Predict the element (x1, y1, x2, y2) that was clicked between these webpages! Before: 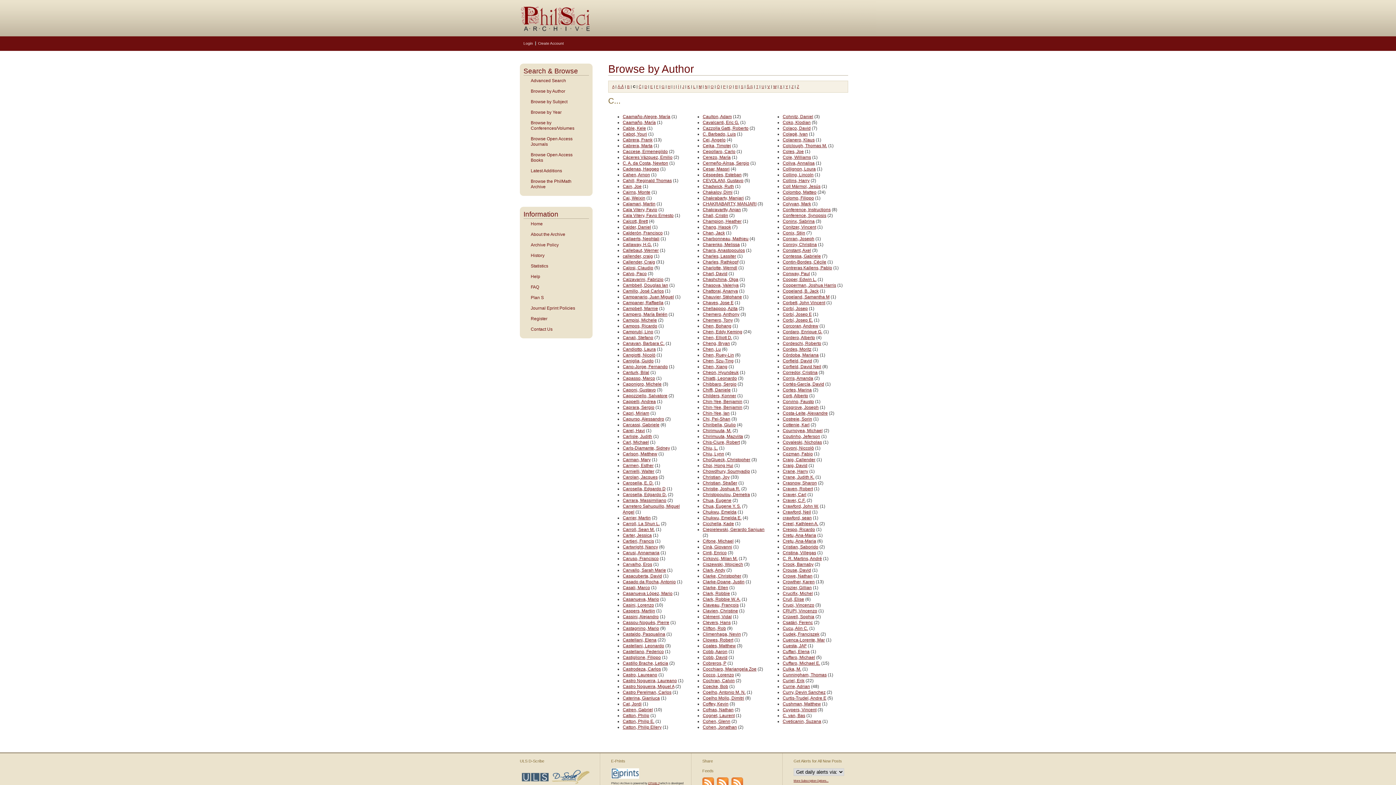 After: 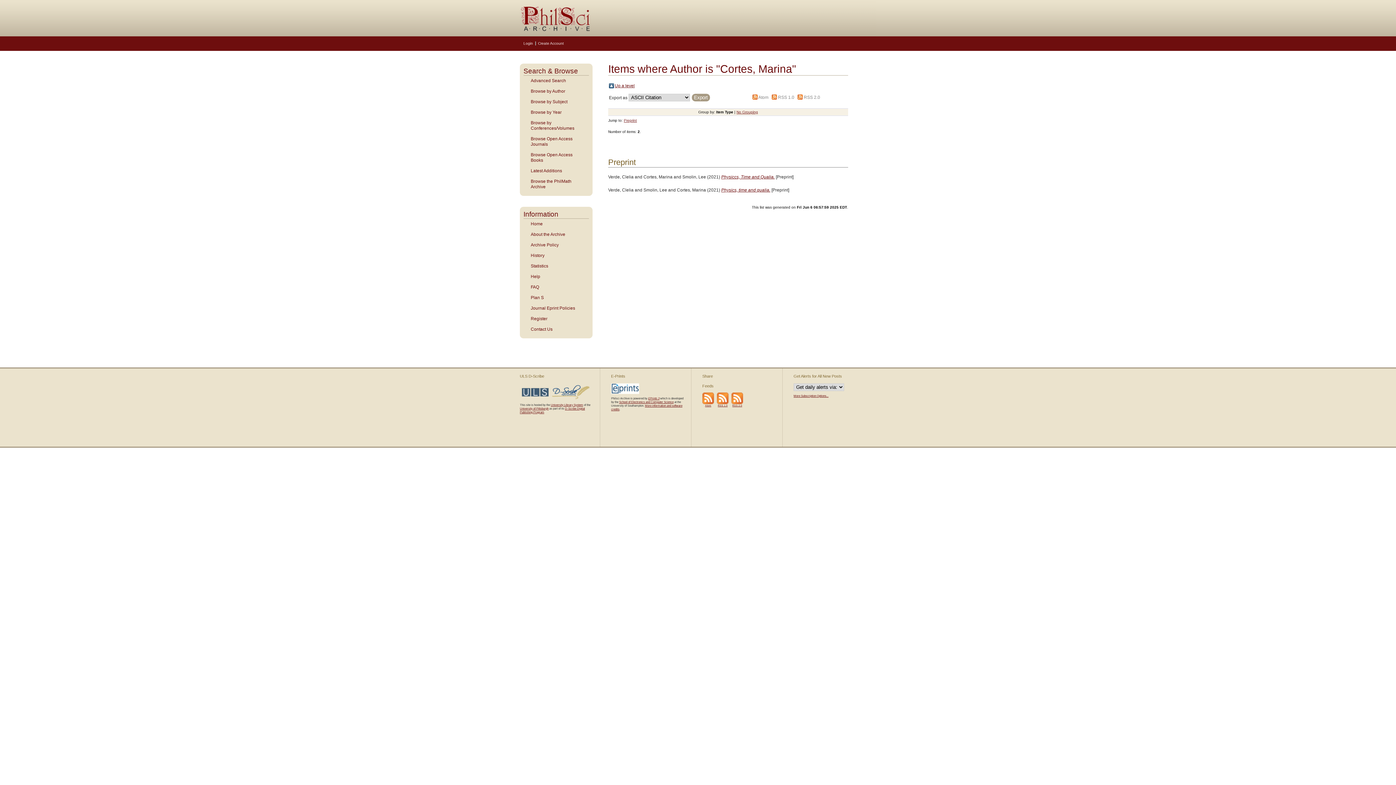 Action: label: Cortes, Marina bbox: (782, 387, 812, 392)